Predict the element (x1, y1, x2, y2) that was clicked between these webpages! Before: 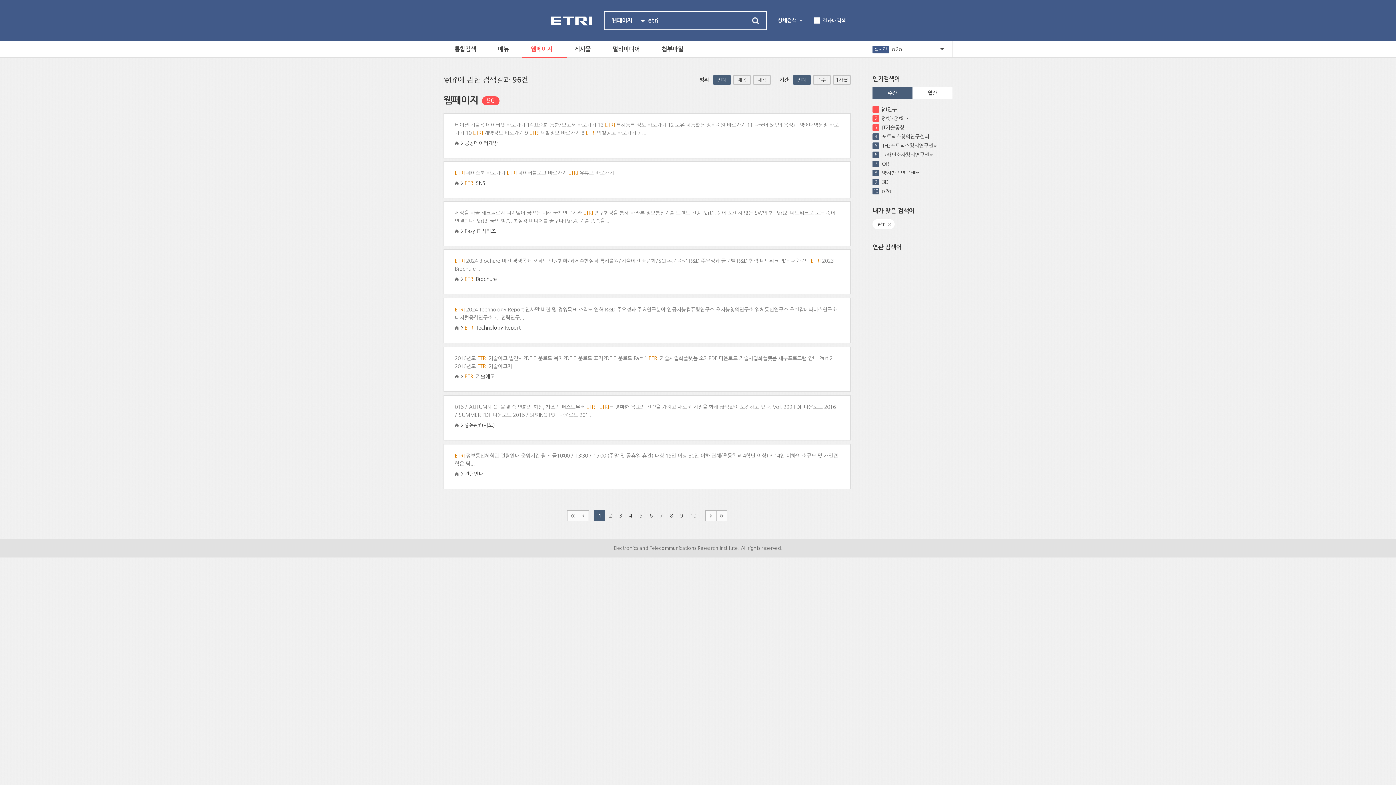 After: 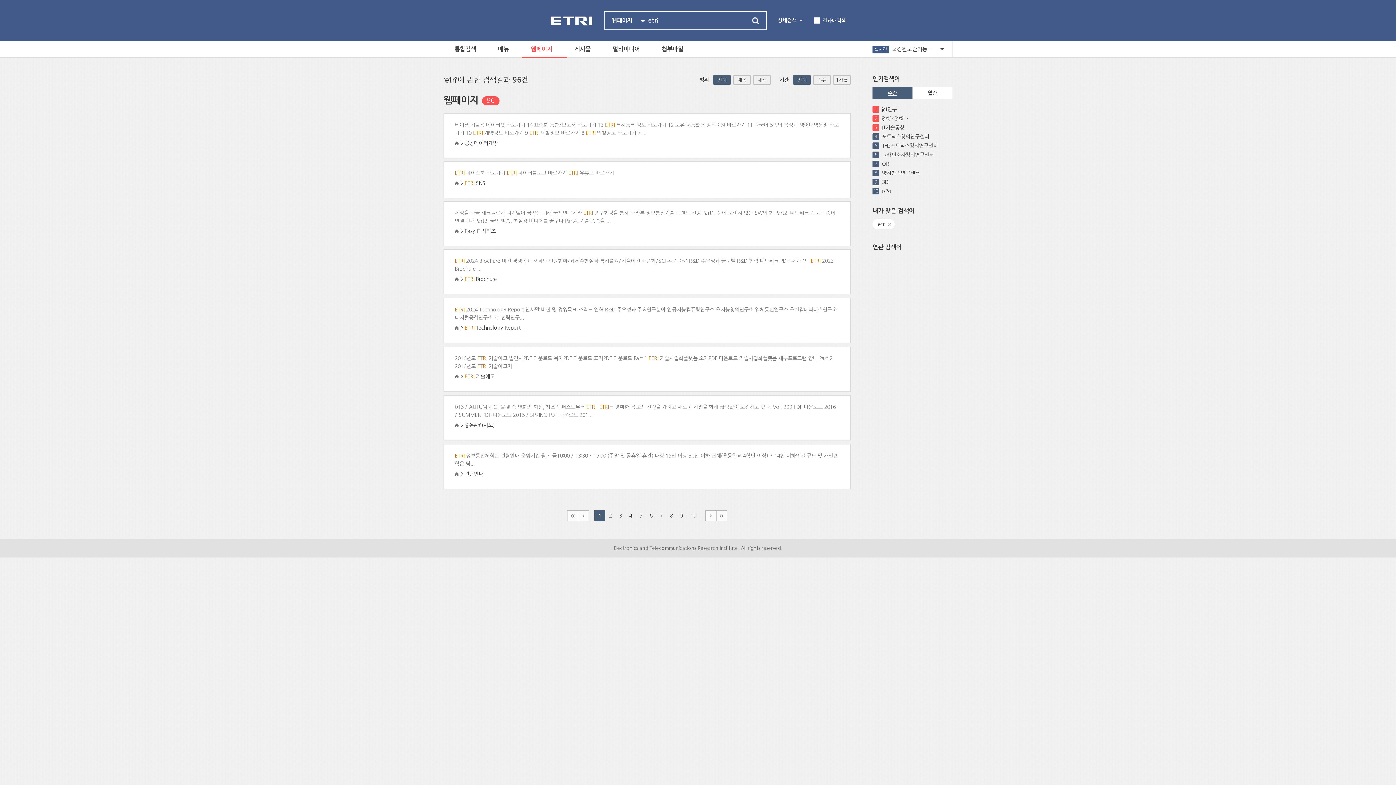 Action: label: 주간 bbox: (872, 87, 912, 98)